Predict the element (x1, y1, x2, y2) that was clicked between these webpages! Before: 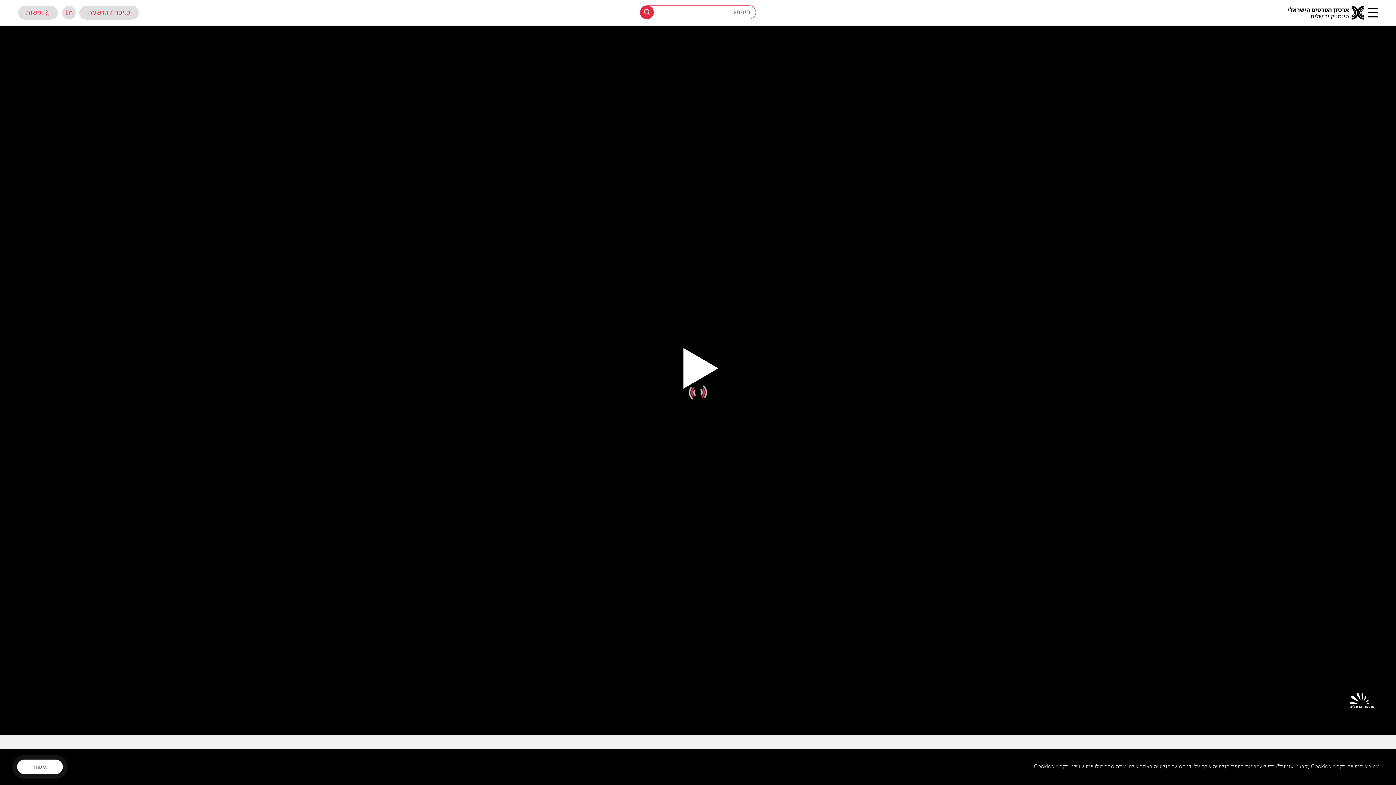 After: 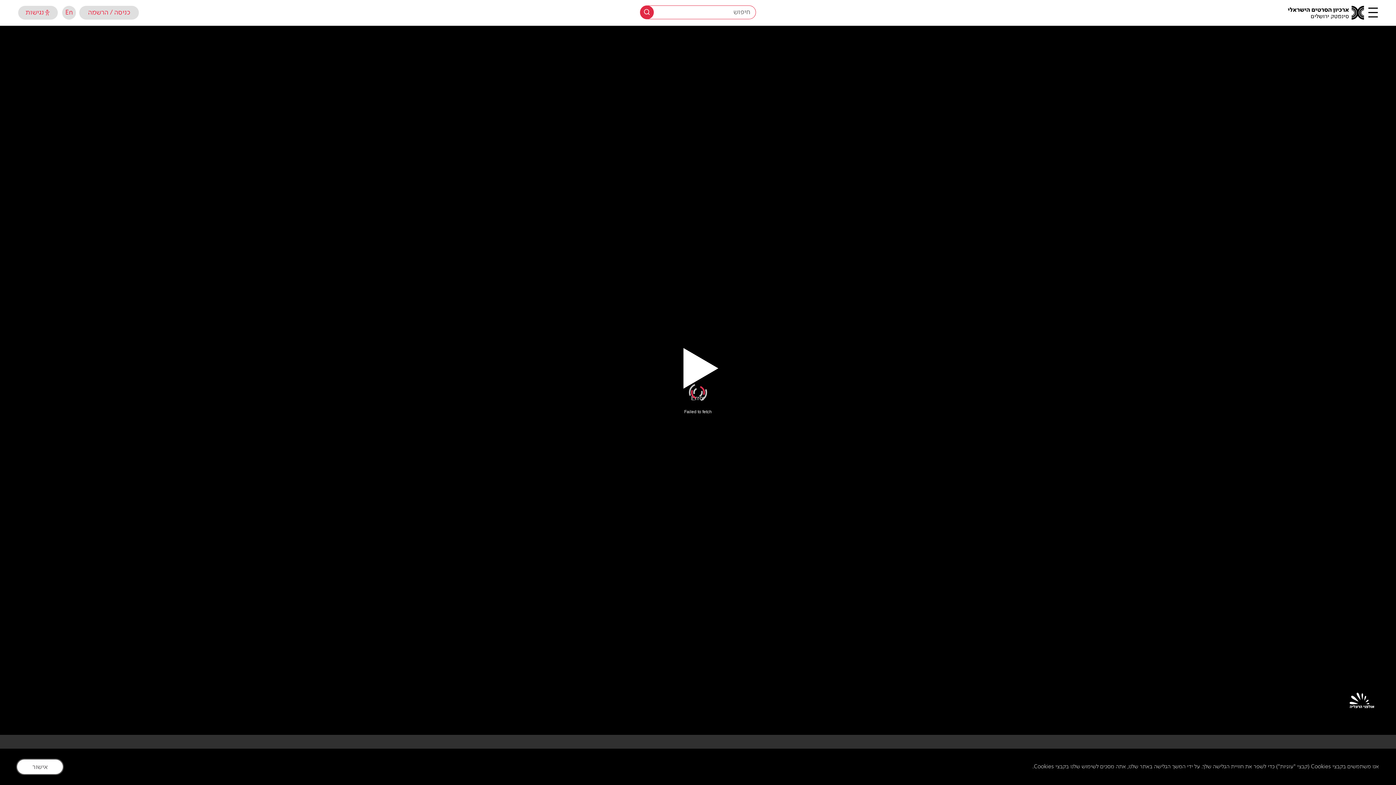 Action: bbox: (18, 5, 57, 19) label: פתיחת תפריט נגישות